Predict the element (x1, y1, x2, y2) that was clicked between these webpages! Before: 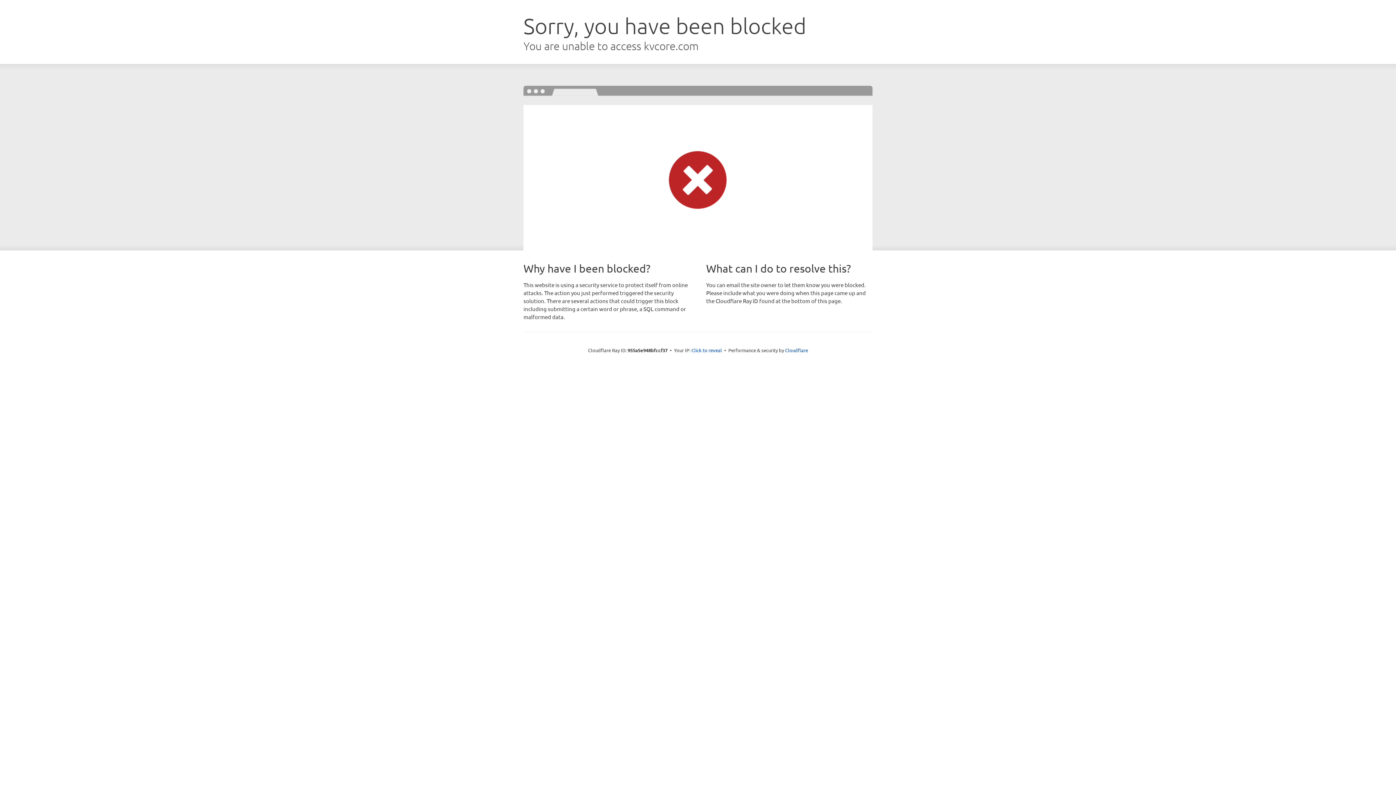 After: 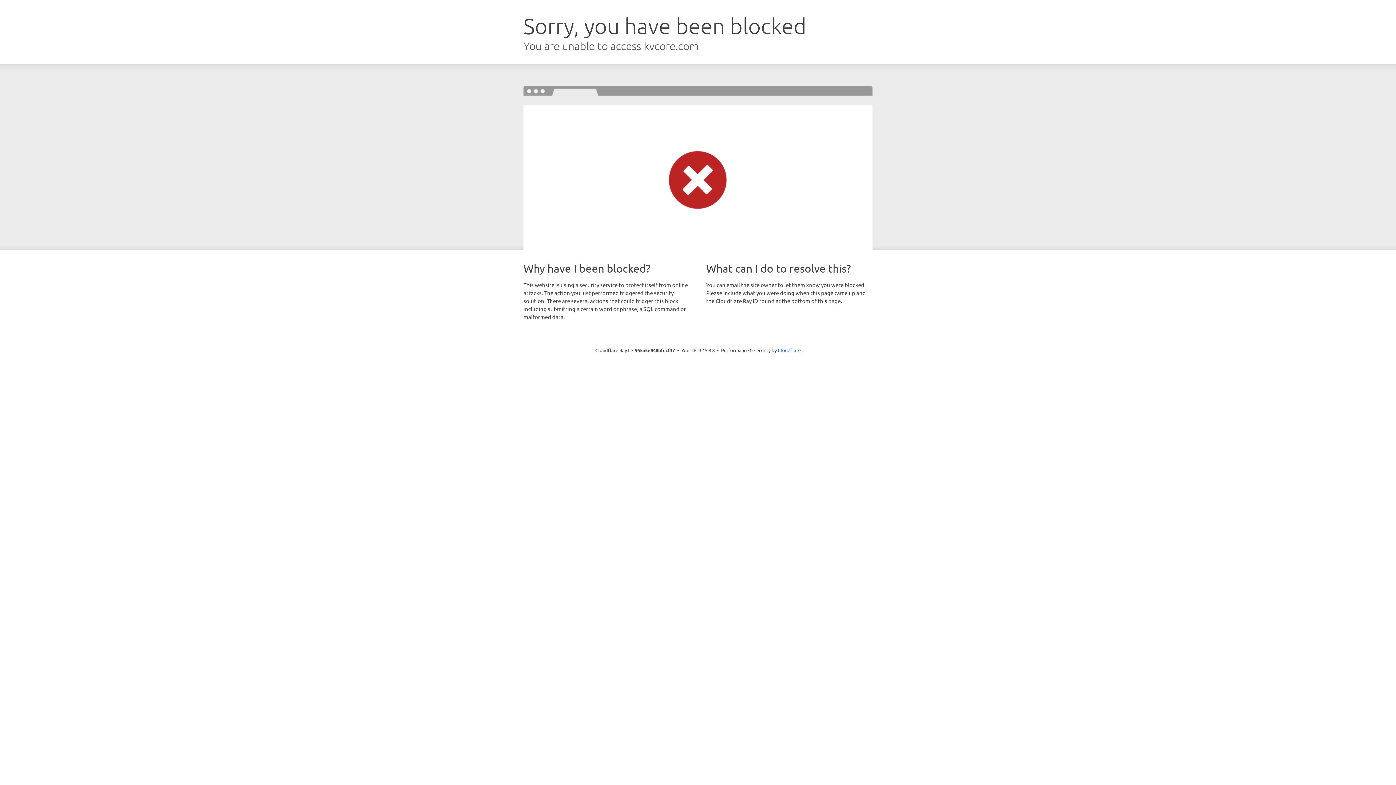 Action: bbox: (691, 346, 722, 353) label: Click to reveal